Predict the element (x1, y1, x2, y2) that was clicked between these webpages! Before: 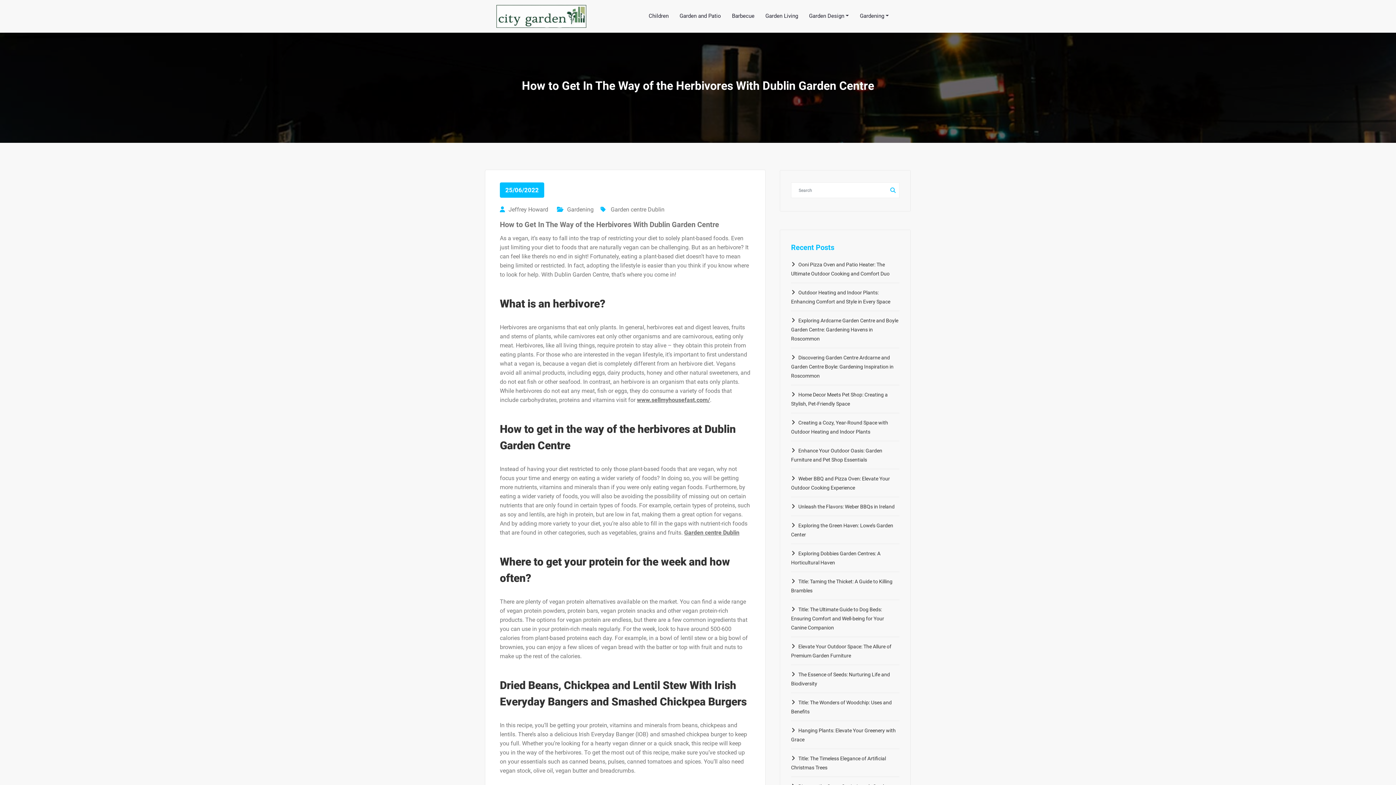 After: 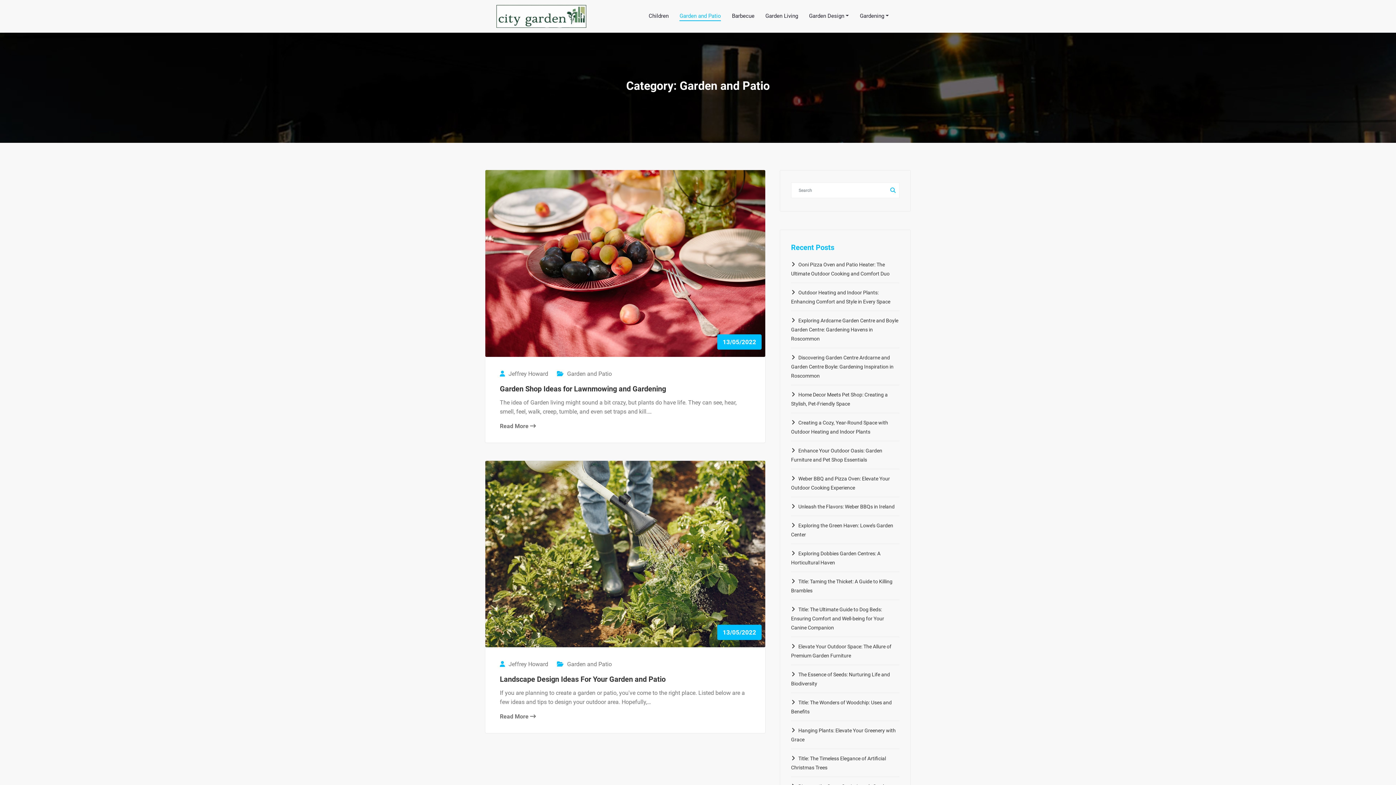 Action: bbox: (679, 6, 721, 26) label: Garden and Patio